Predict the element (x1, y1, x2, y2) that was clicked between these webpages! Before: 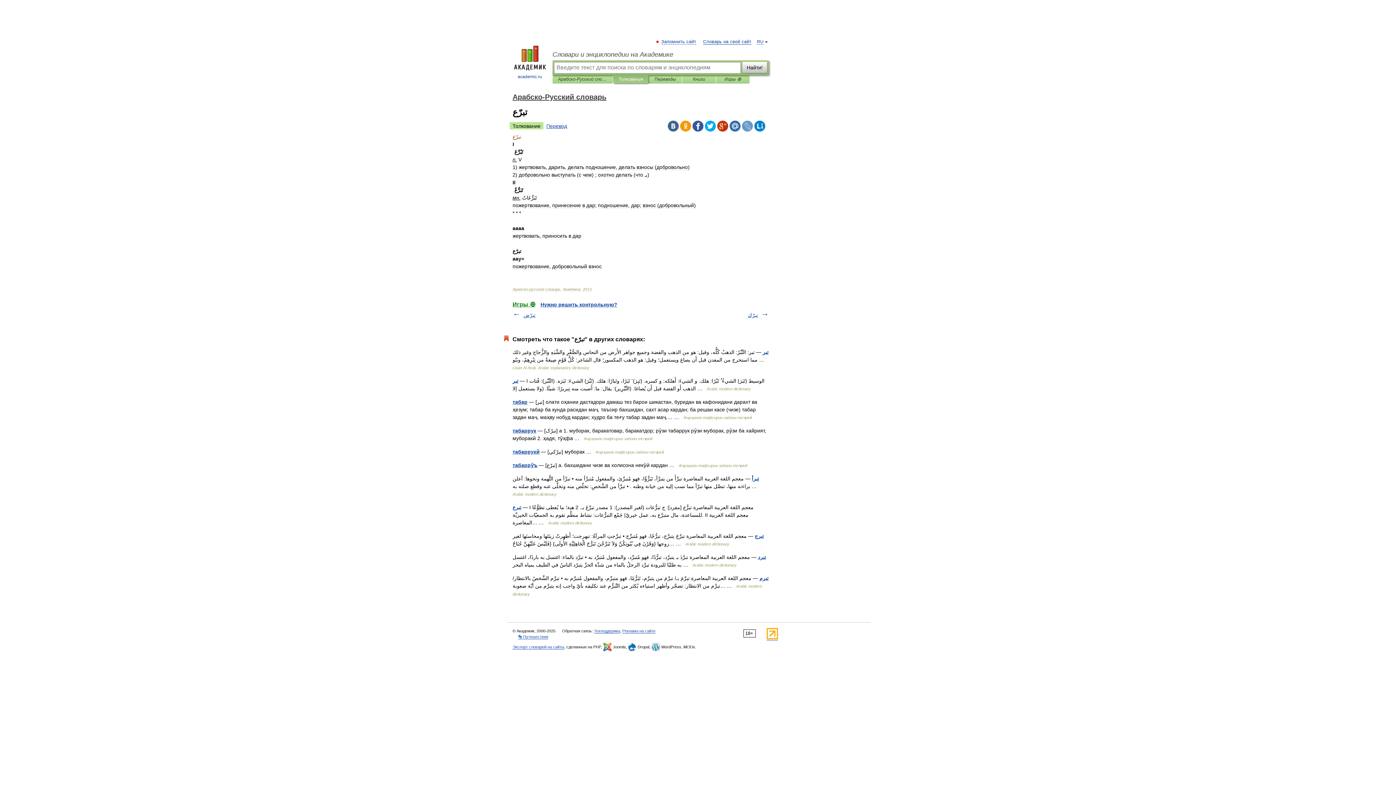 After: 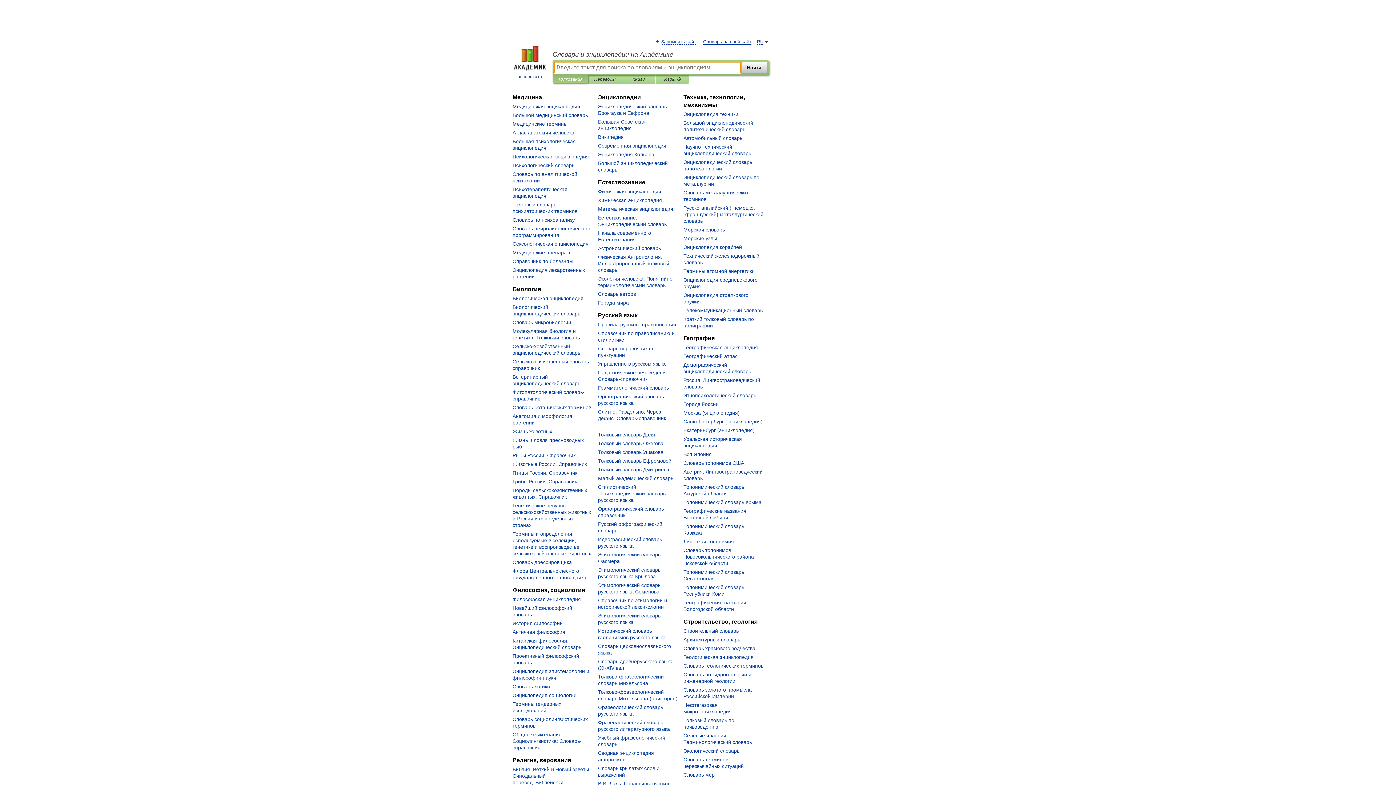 Action: bbox: (552, 50, 769, 58) label: Словари и энциклопедии на Академике